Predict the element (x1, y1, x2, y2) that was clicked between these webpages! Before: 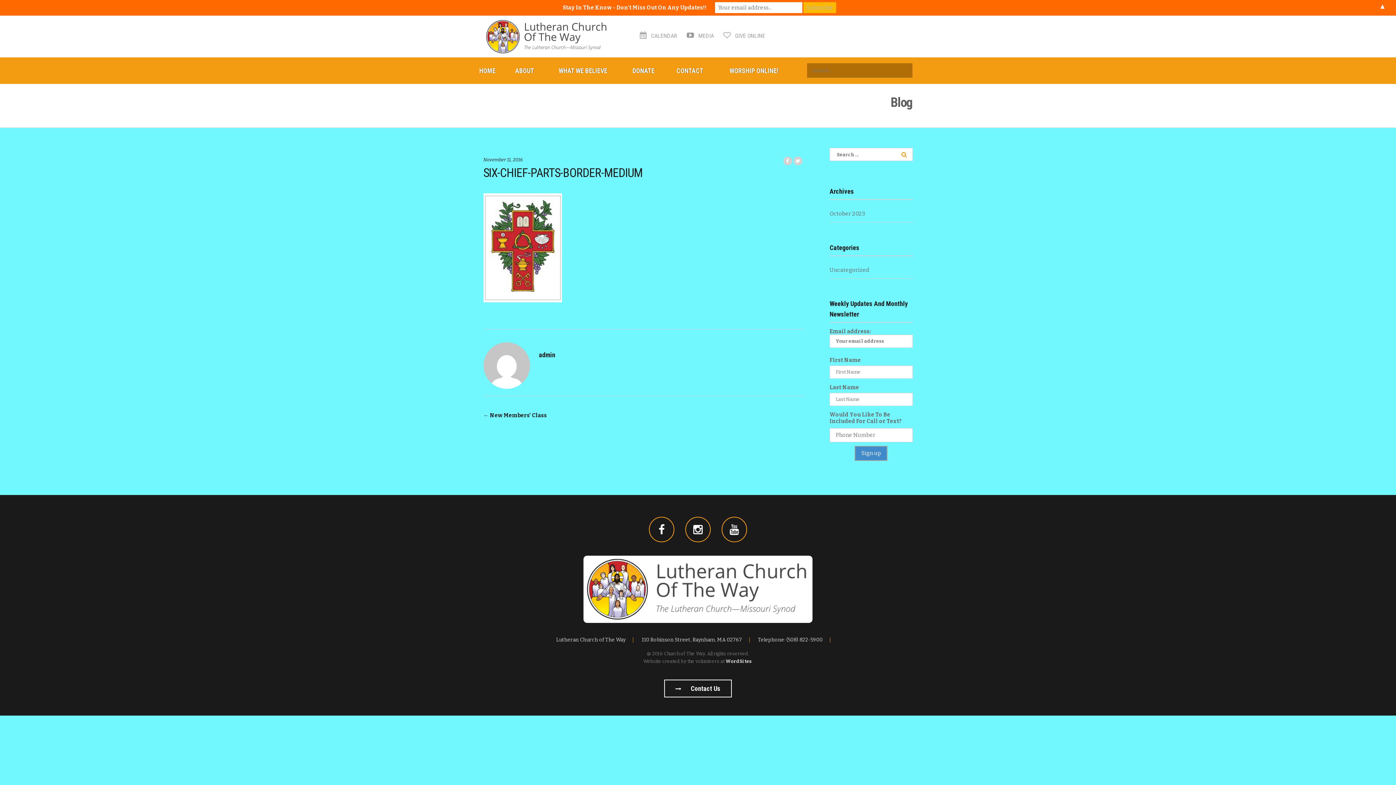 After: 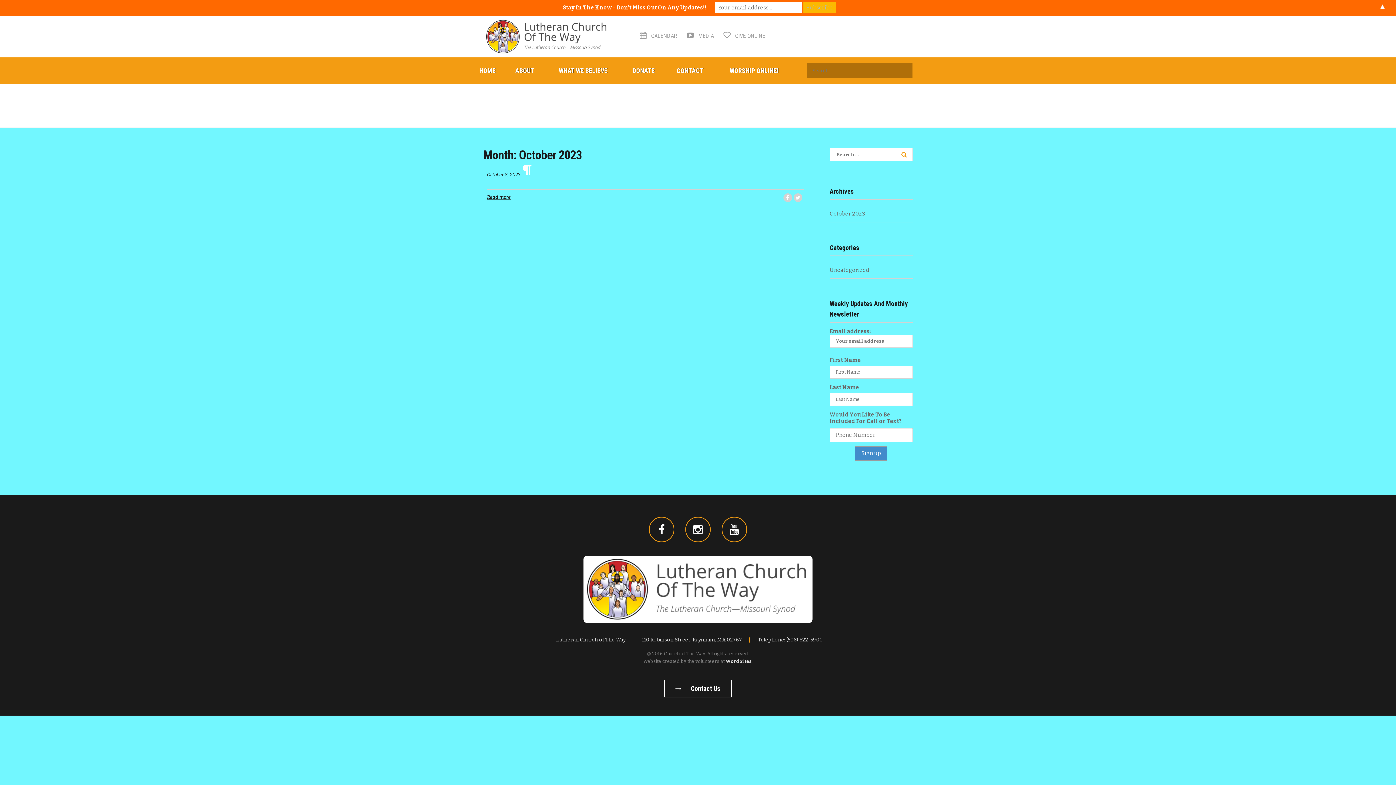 Action: label: October 2023 bbox: (829, 210, 865, 217)